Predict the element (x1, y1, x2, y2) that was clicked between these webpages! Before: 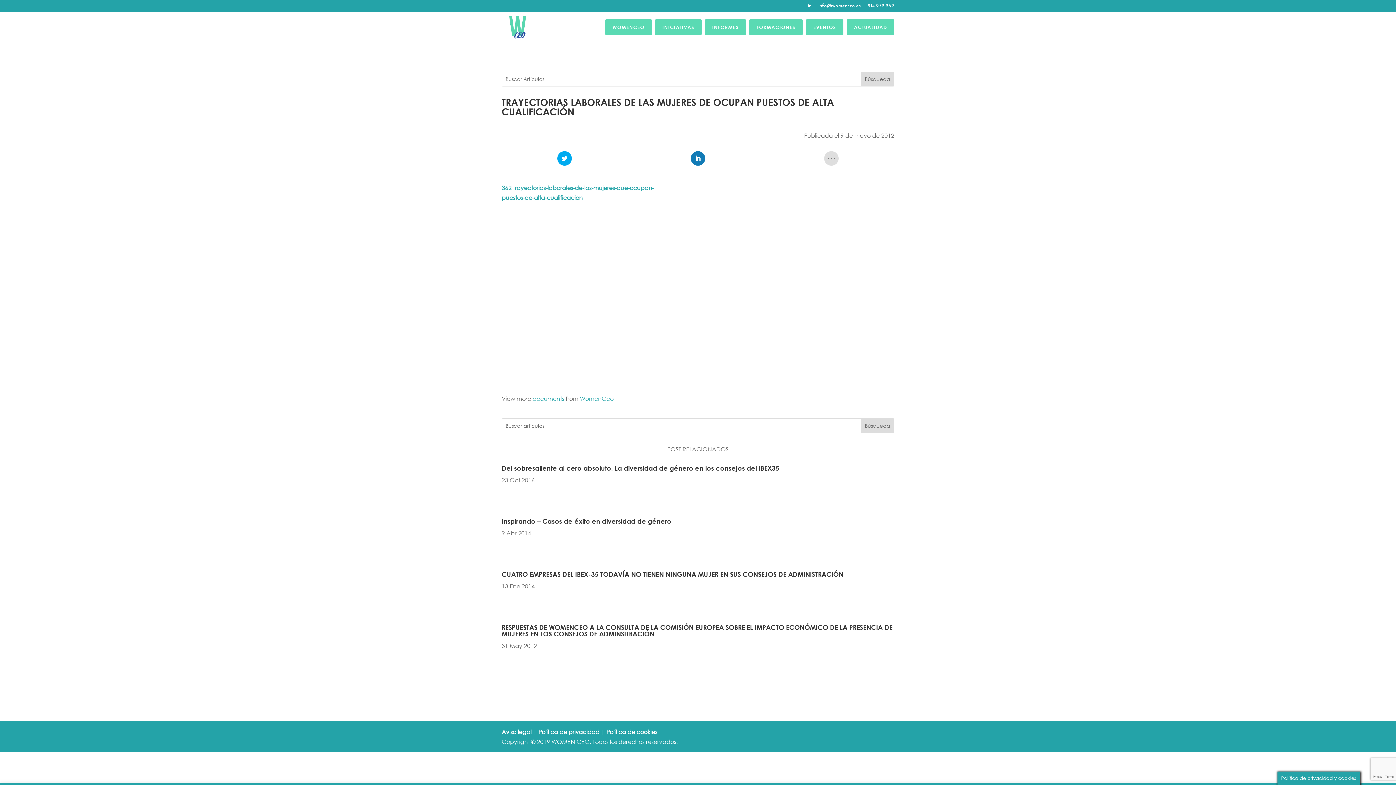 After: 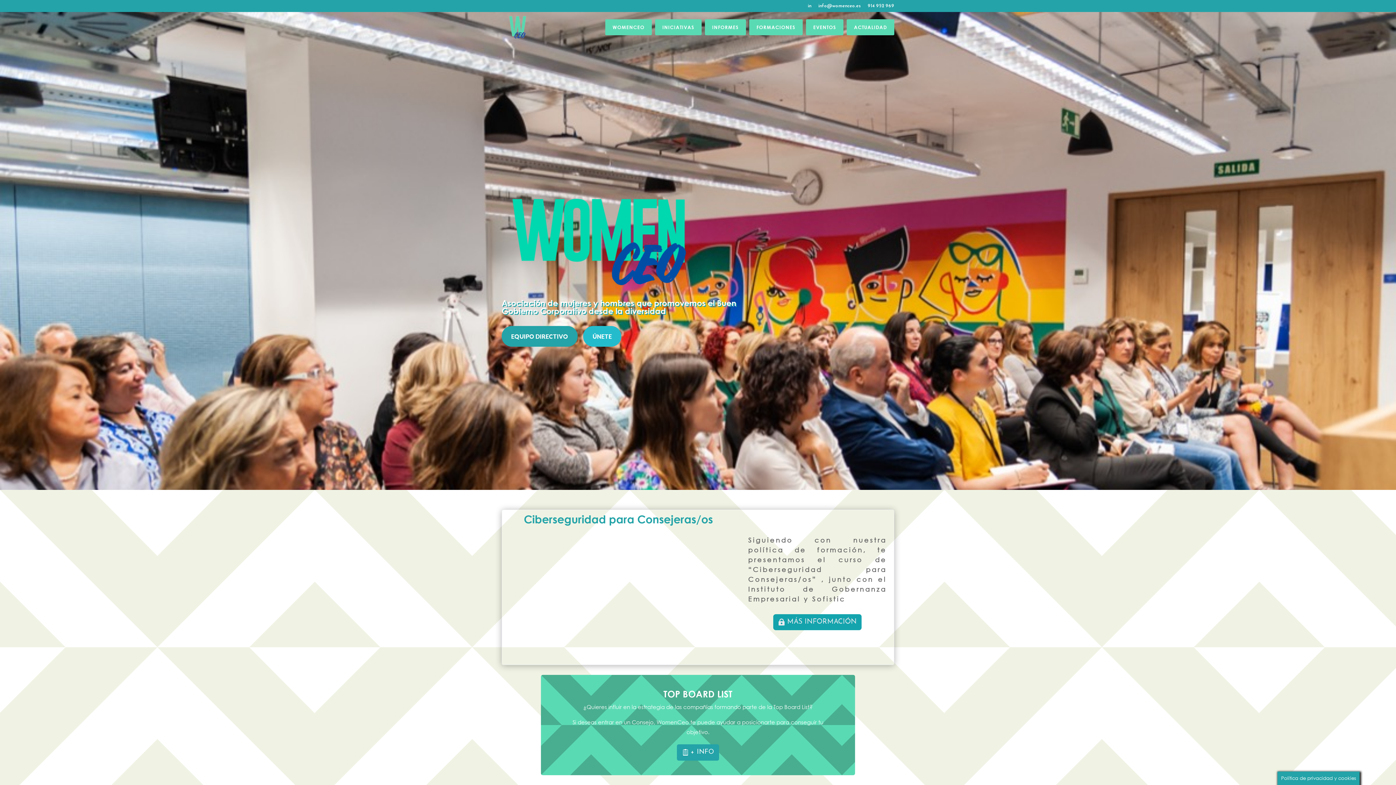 Action: bbox: (503, 22, 533, 29)